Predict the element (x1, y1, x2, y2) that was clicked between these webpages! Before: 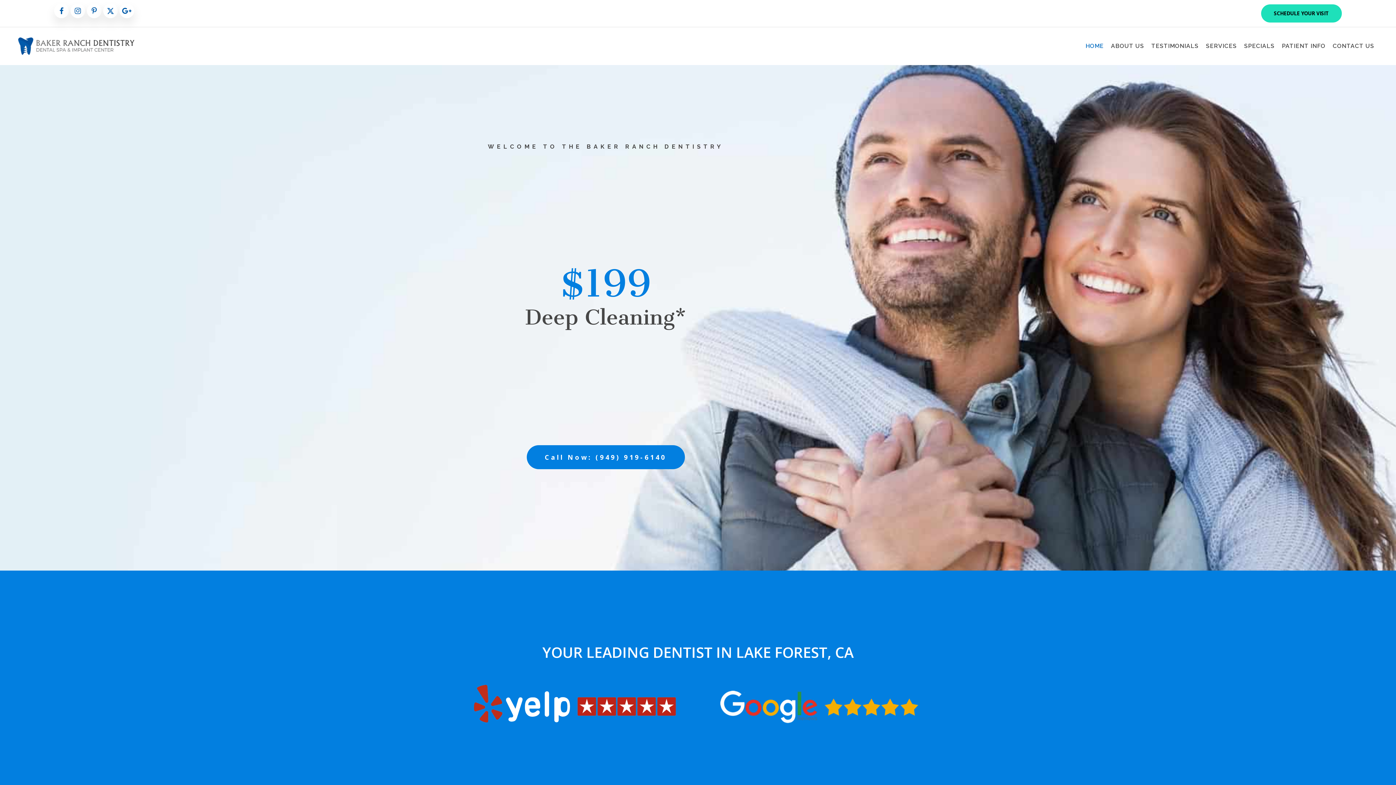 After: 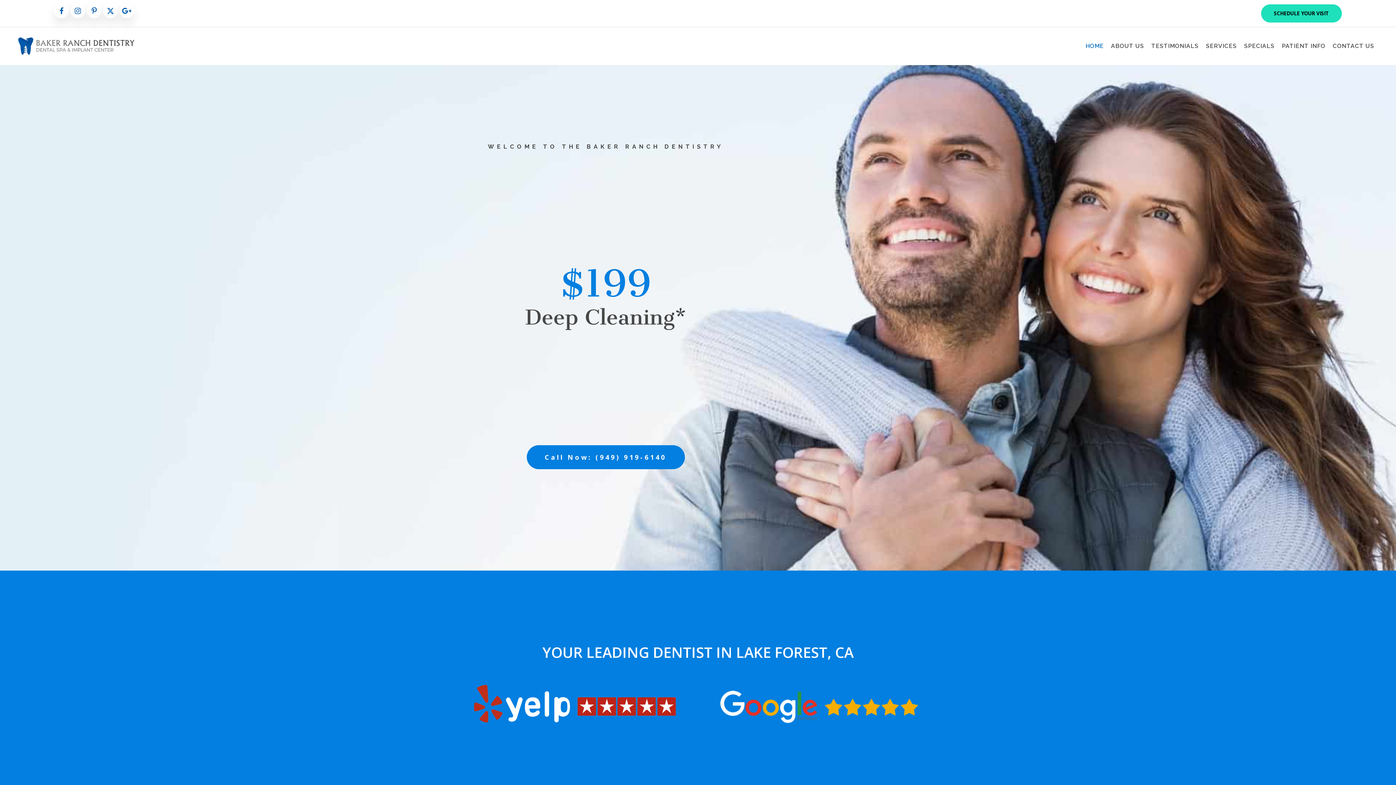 Action: label: HOME bbox: (1082, 42, 1107, 50)